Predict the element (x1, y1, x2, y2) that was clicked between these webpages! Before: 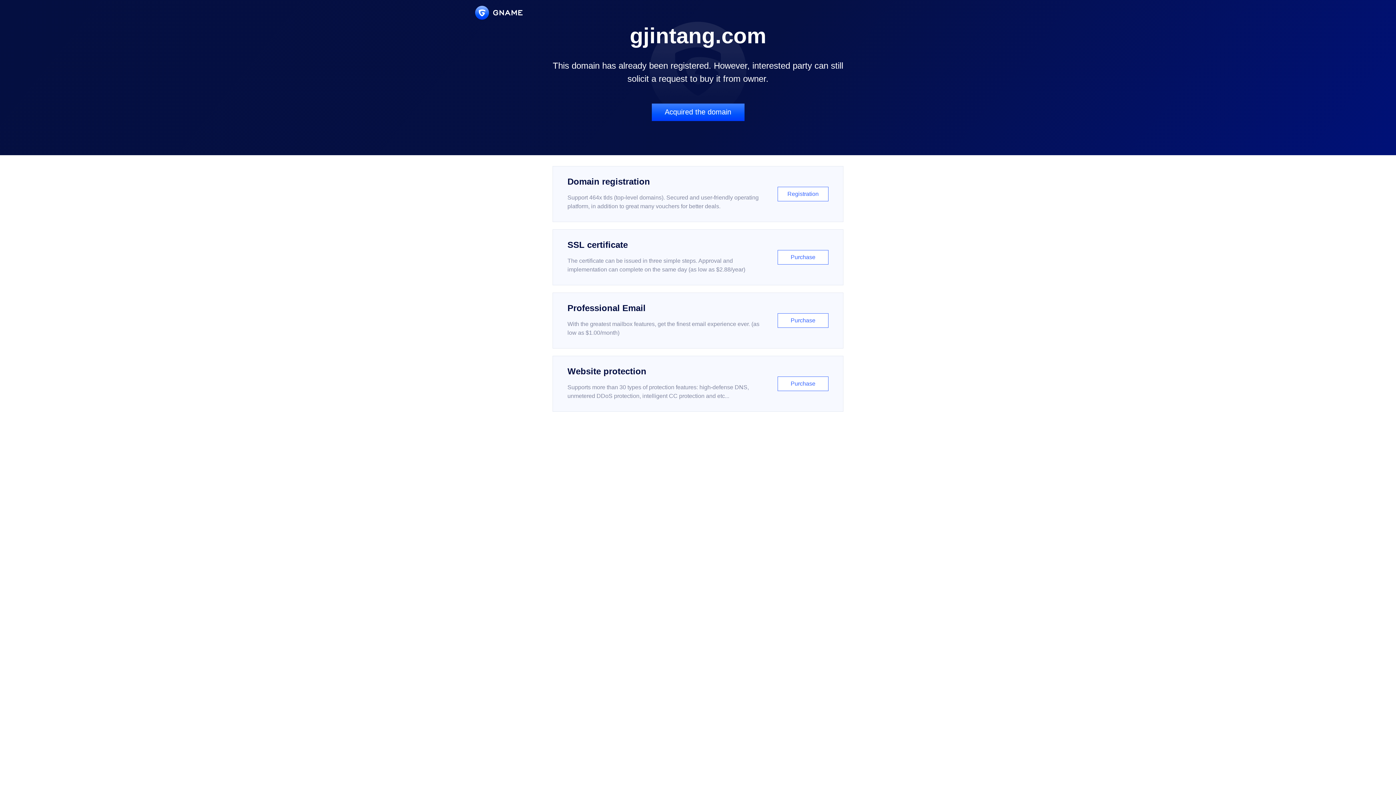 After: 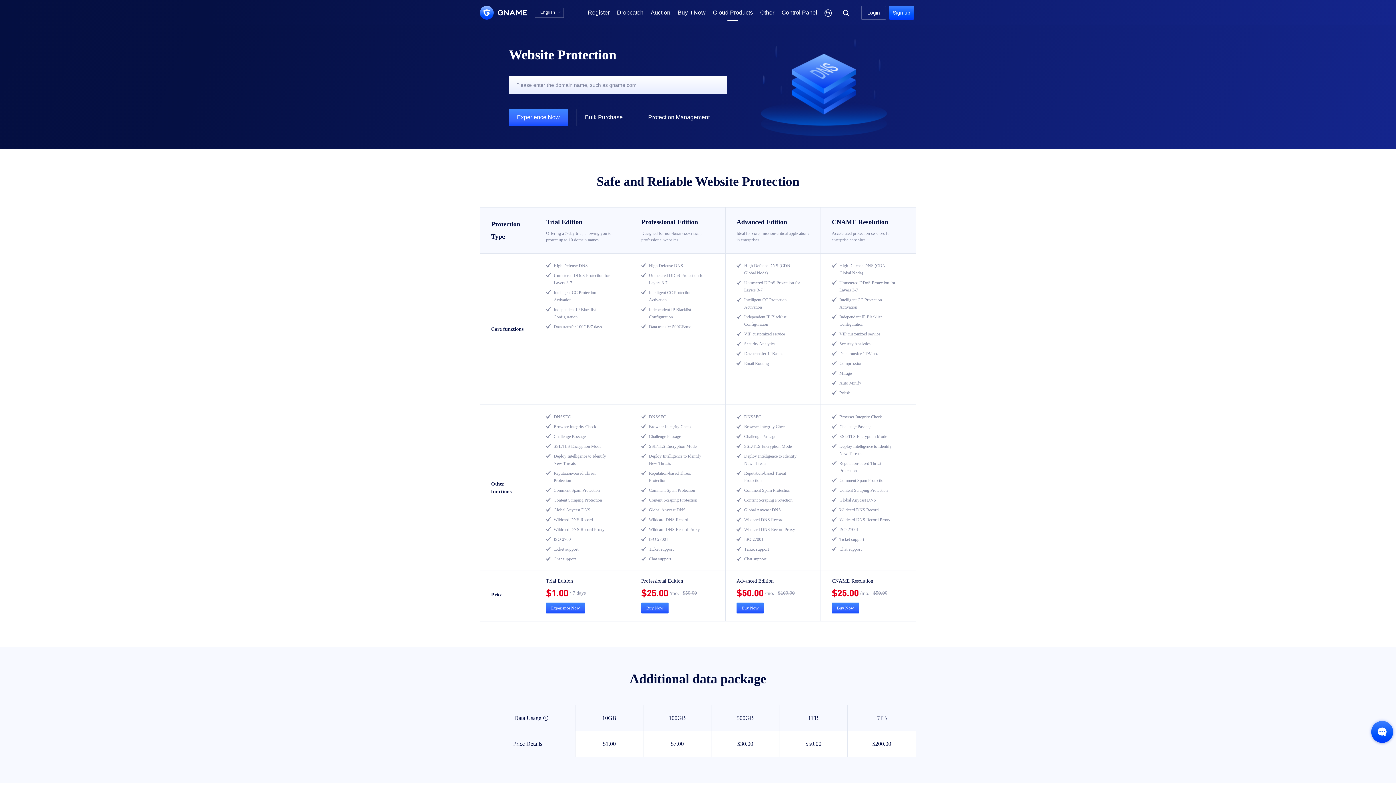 Action: label: Website protection

Supports more than 30 types of protection features: high-defense DNS, unmetered DDoS protection, intelligent CC protection and etc...

Purchase bbox: (552, 356, 843, 412)